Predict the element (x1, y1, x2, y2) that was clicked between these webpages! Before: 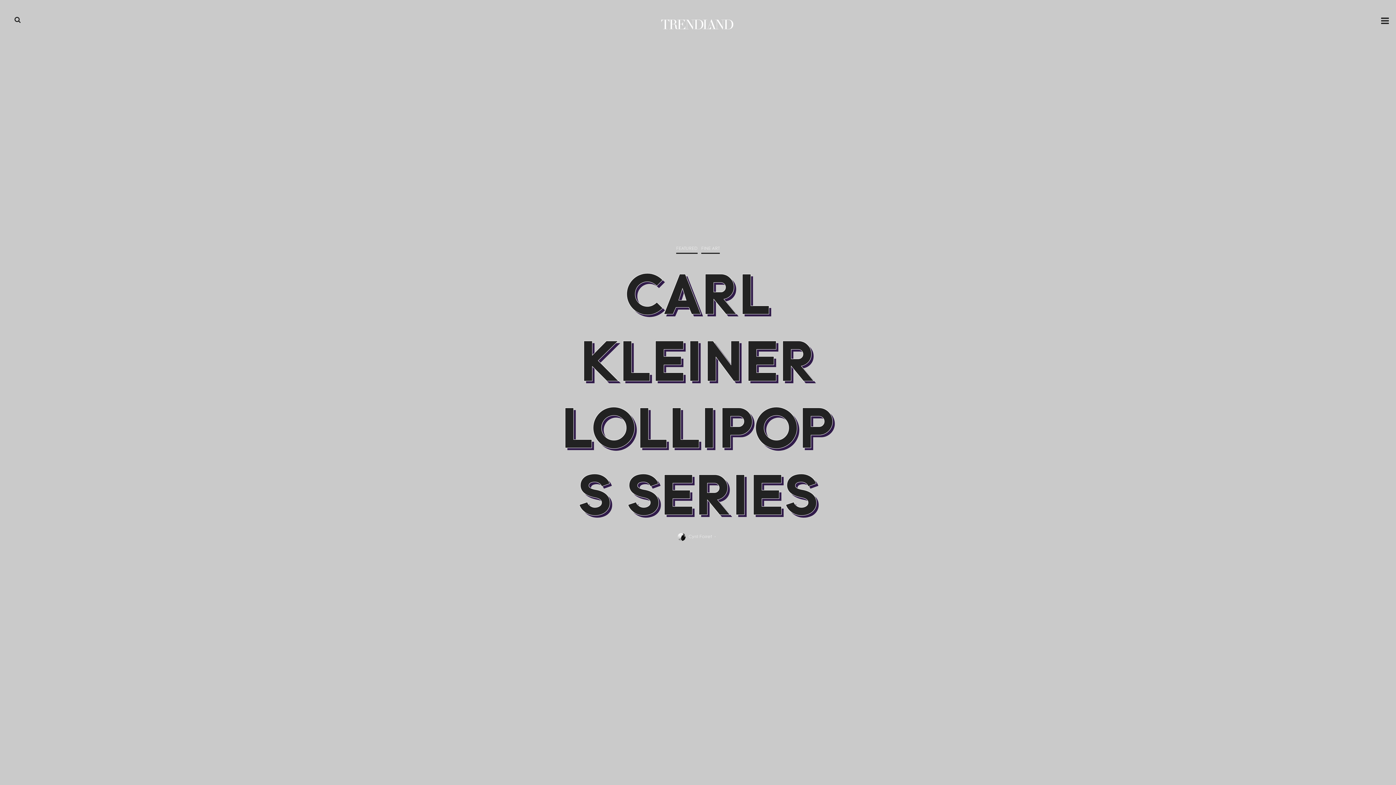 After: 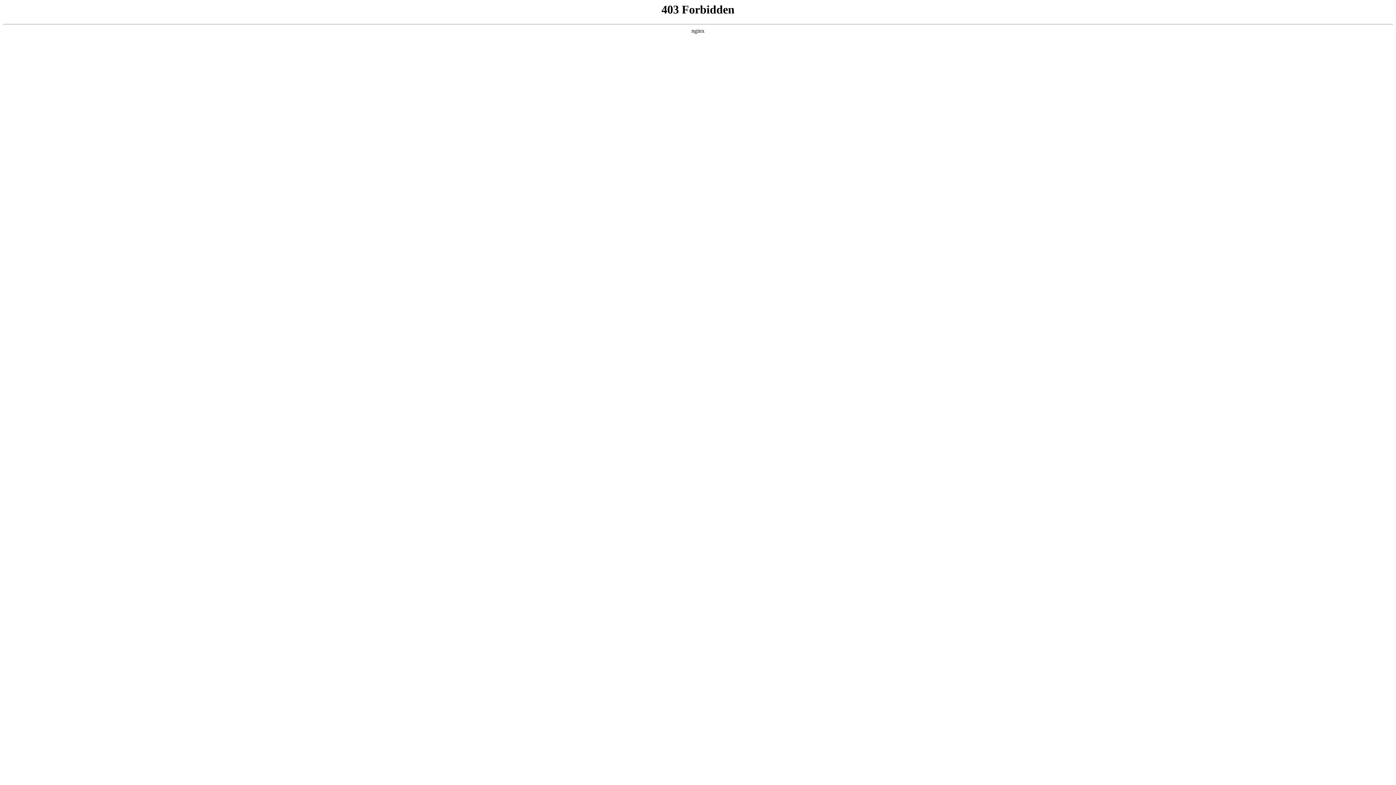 Action: bbox: (677, 533, 685, 541)